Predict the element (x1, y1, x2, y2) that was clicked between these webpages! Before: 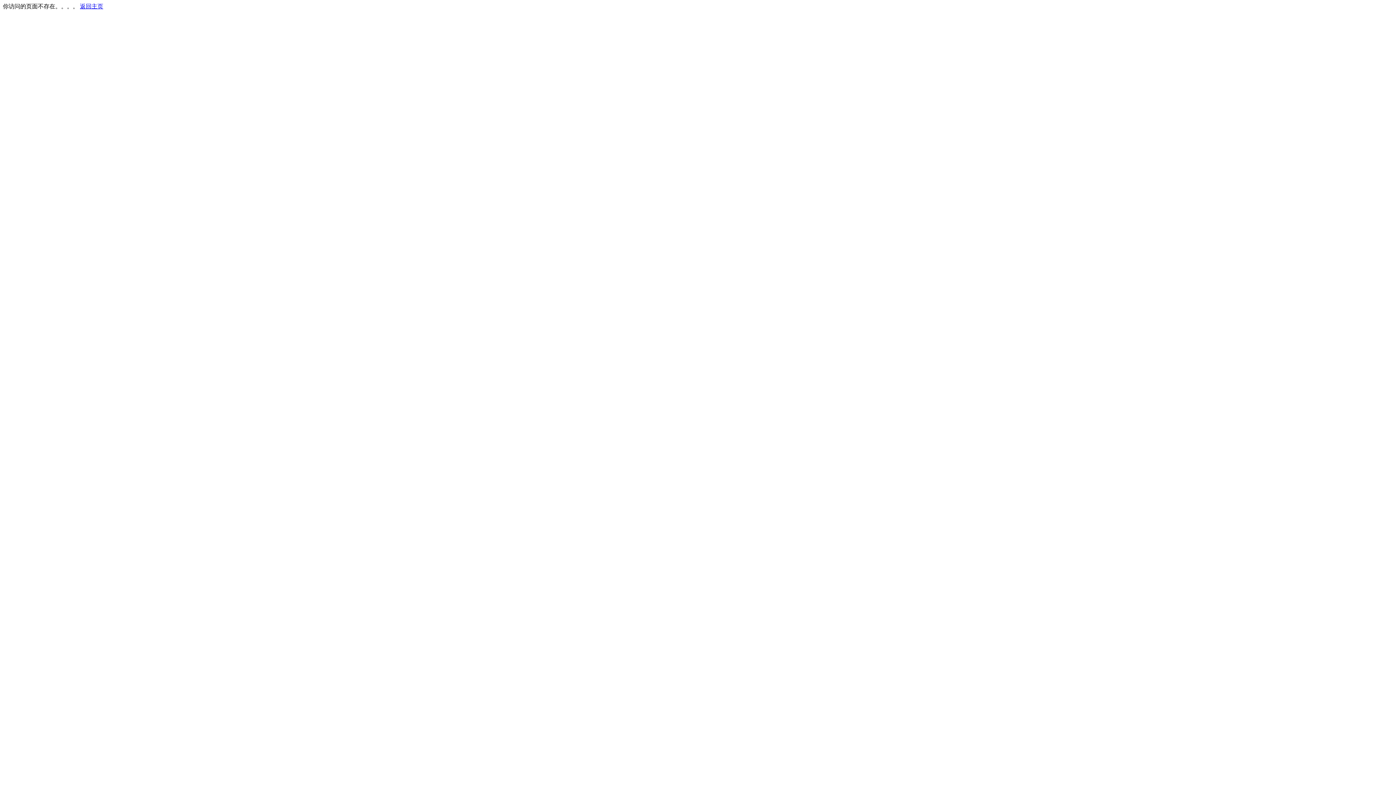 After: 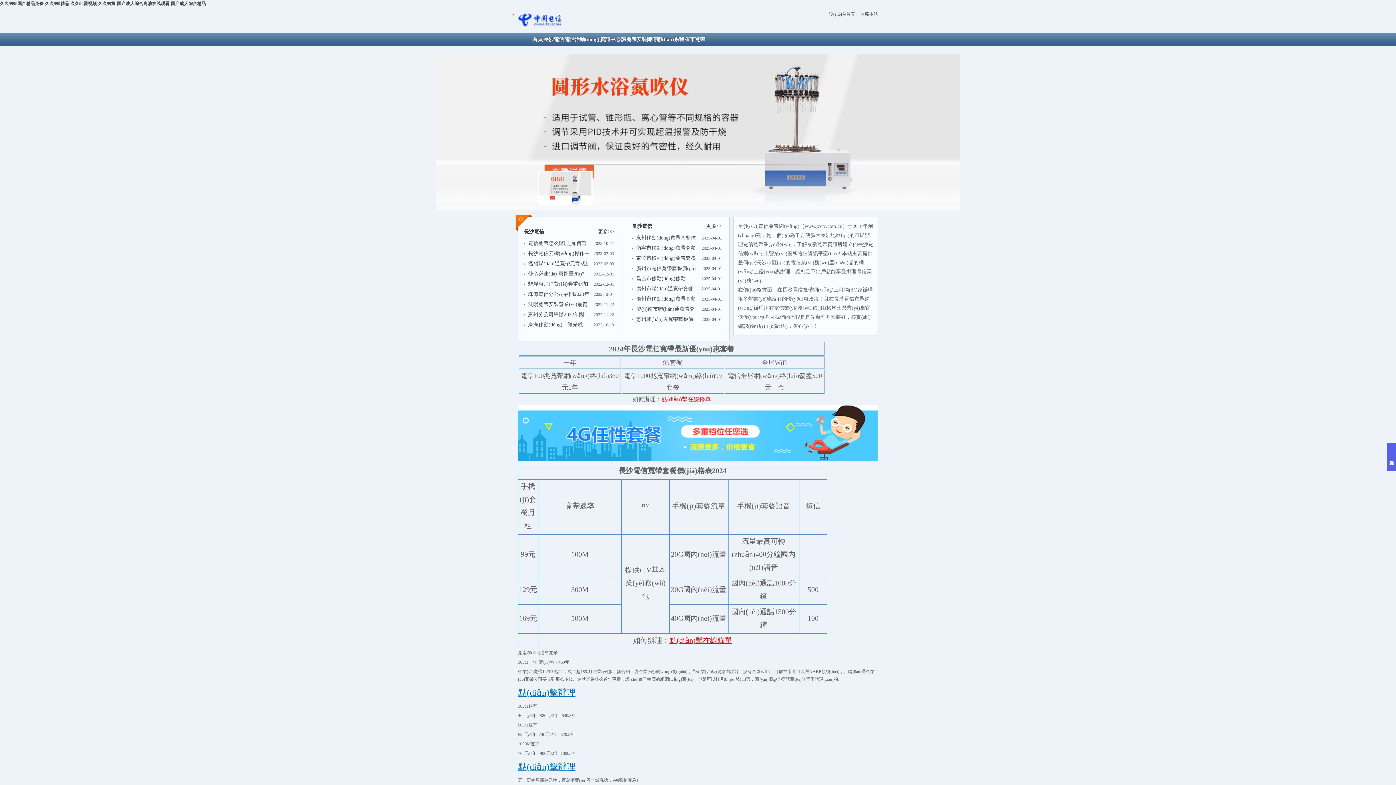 Action: bbox: (80, 3, 103, 9) label: 返回主页